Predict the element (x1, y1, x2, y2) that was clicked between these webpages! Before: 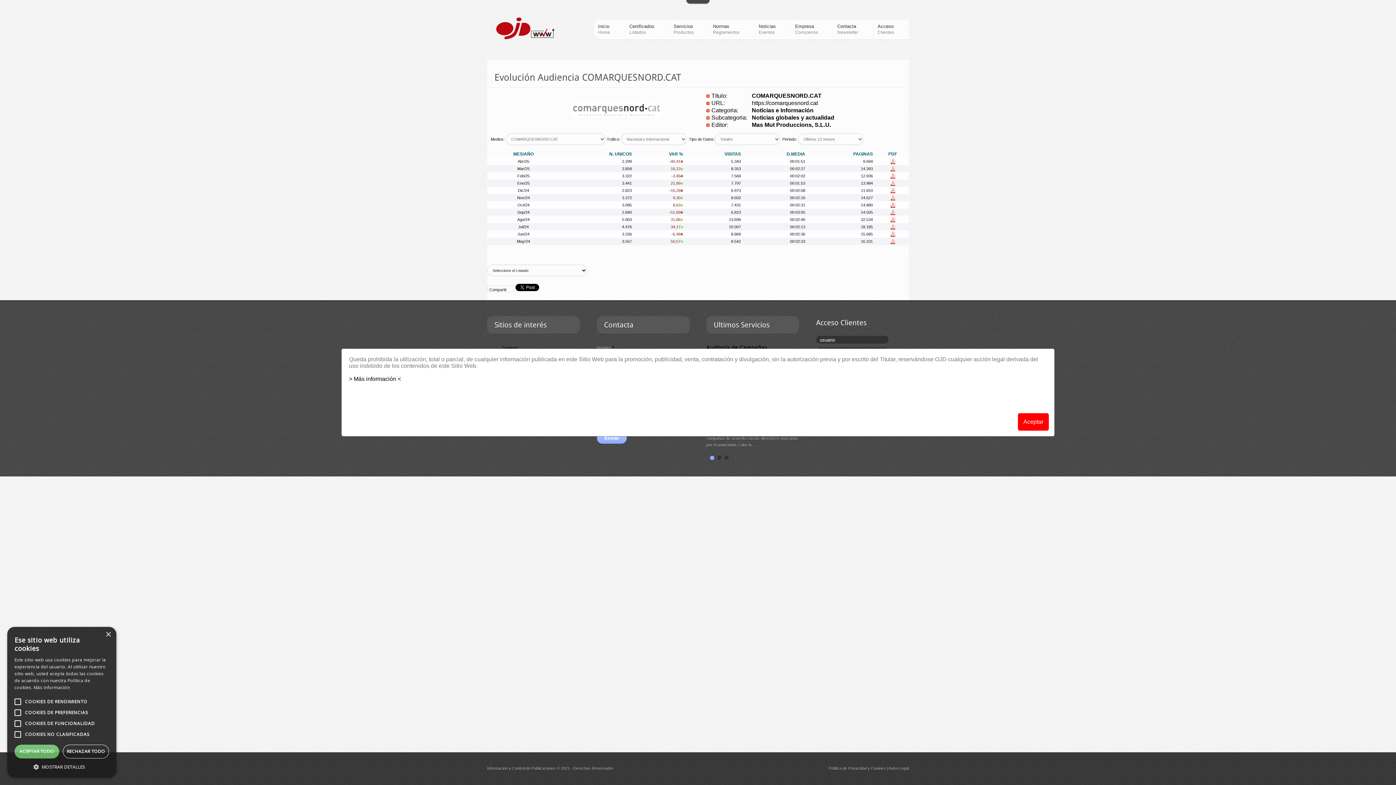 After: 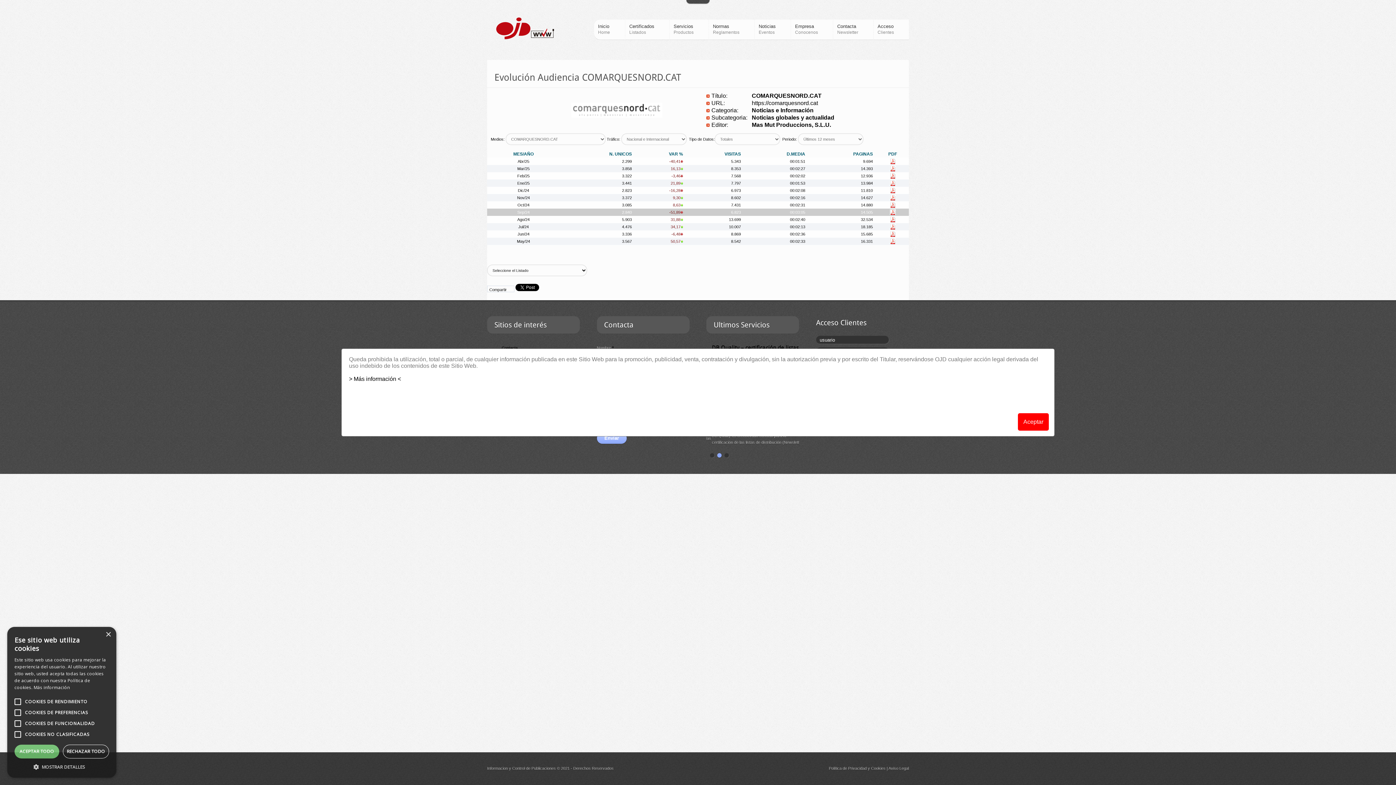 Action: bbox: (876, 209, 909, 215)